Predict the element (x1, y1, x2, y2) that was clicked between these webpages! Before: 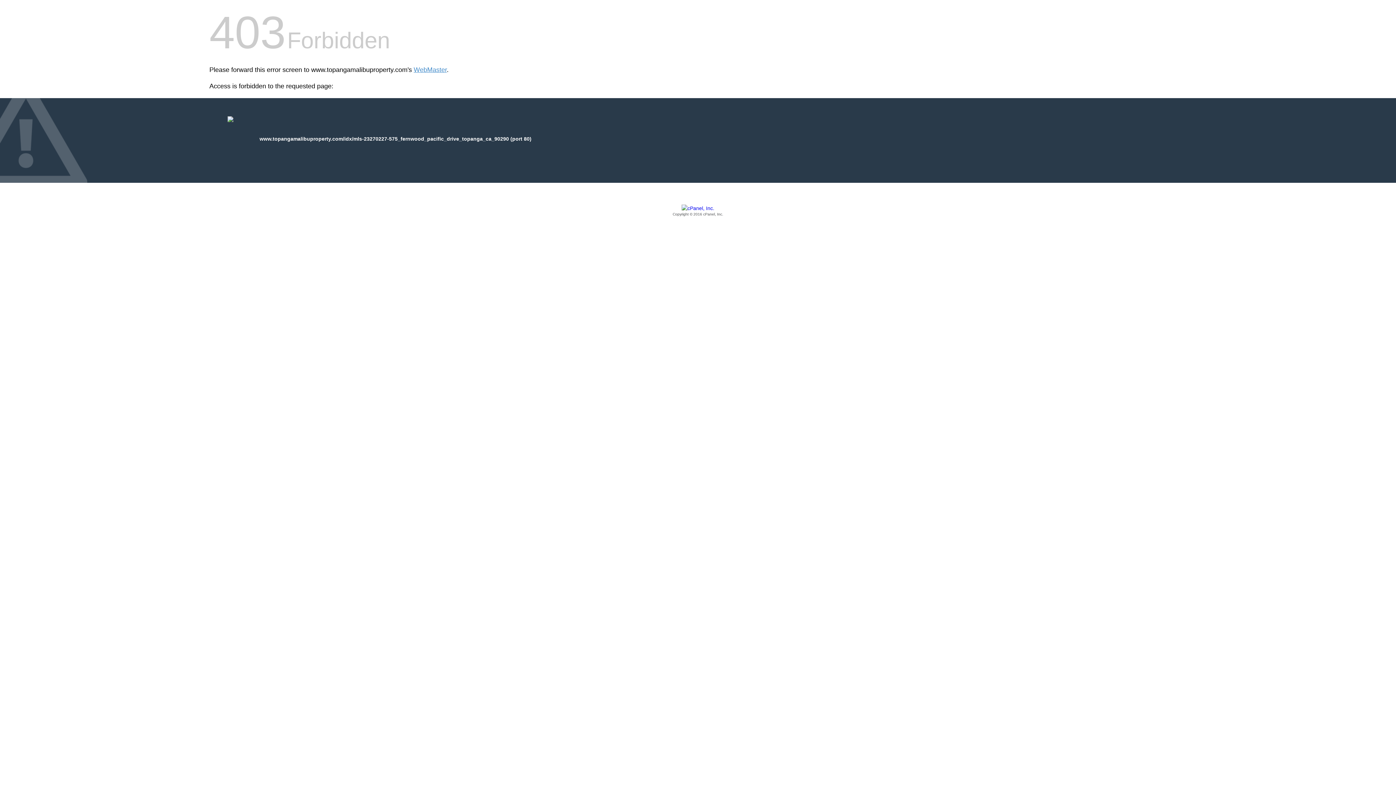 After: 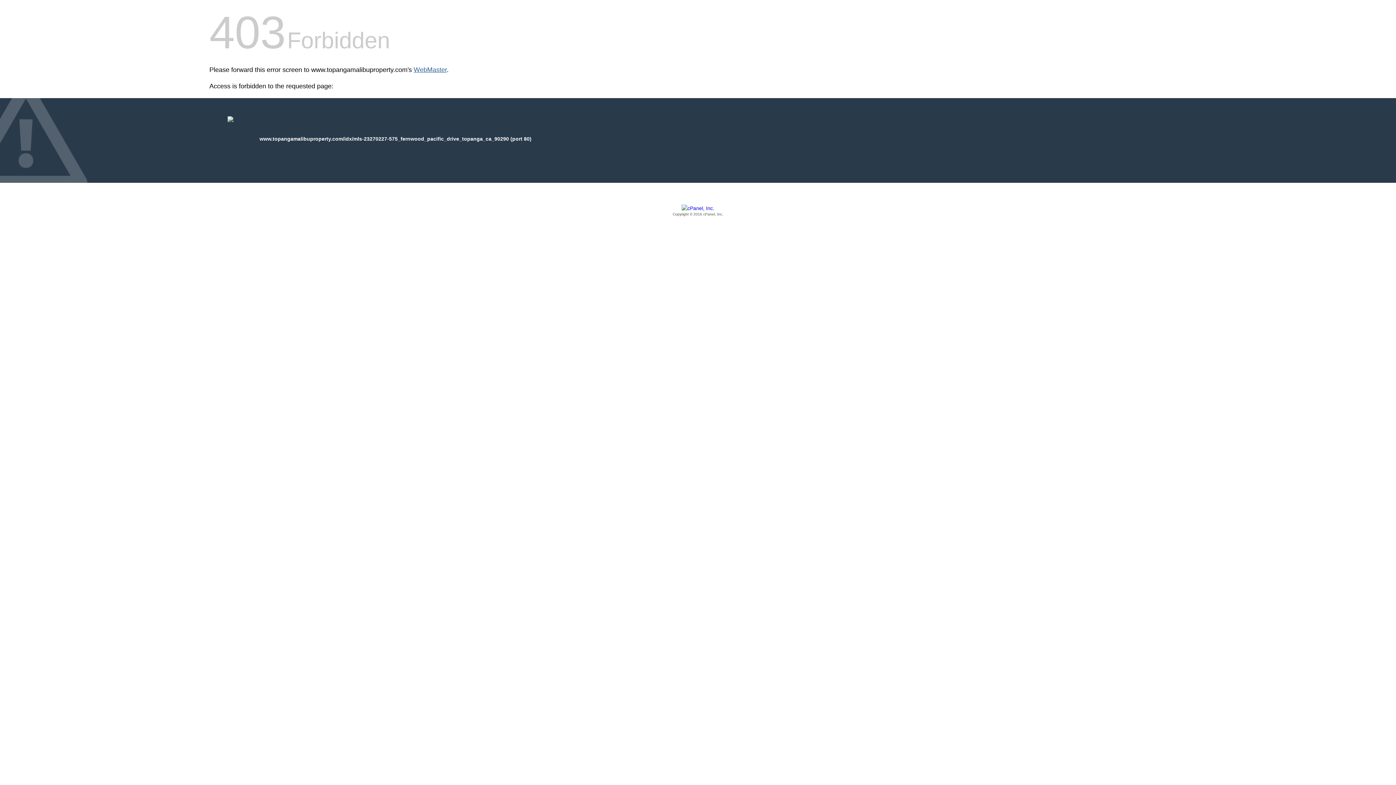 Action: label: WebMaster bbox: (413, 66, 446, 73)